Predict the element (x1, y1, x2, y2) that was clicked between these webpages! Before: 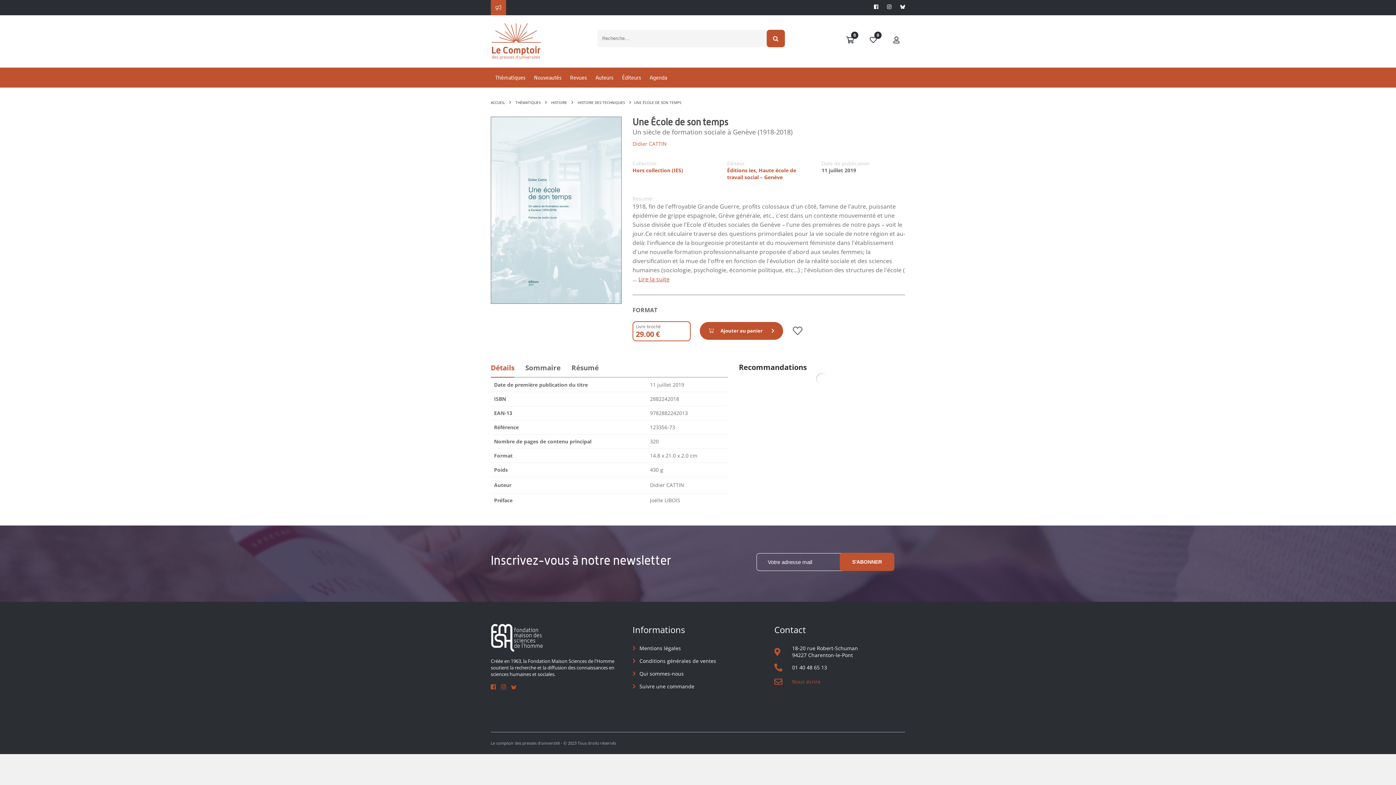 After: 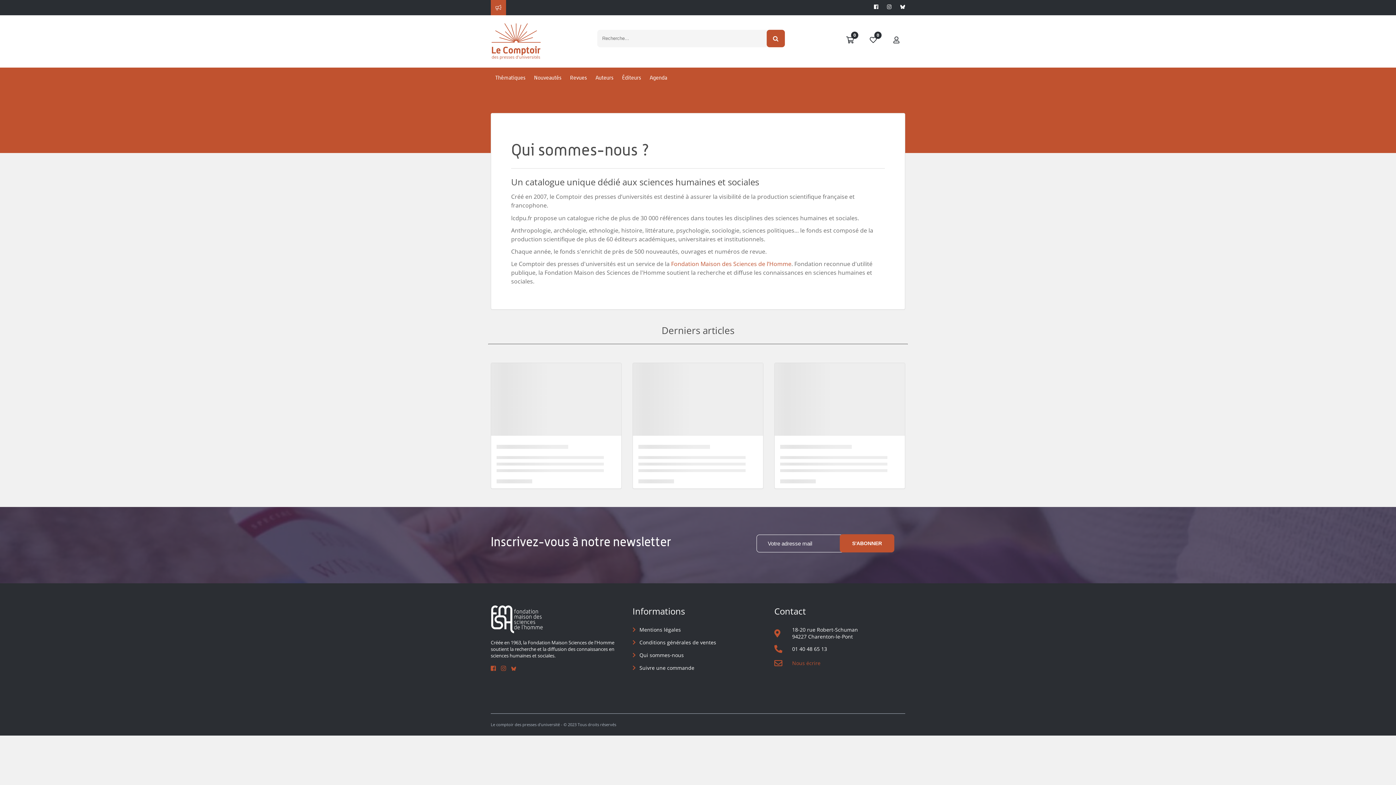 Action: label: Qui sommes-nous bbox: (639, 670, 684, 677)